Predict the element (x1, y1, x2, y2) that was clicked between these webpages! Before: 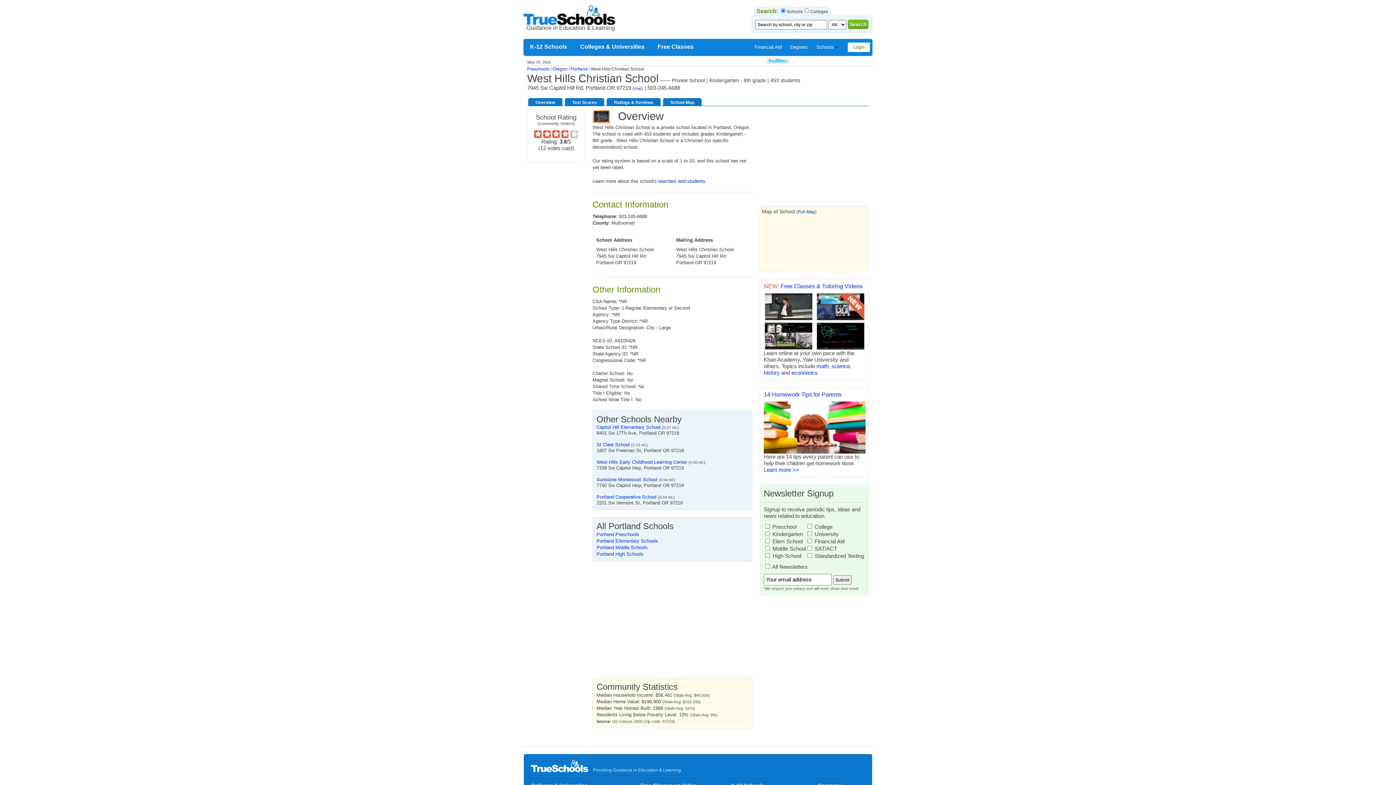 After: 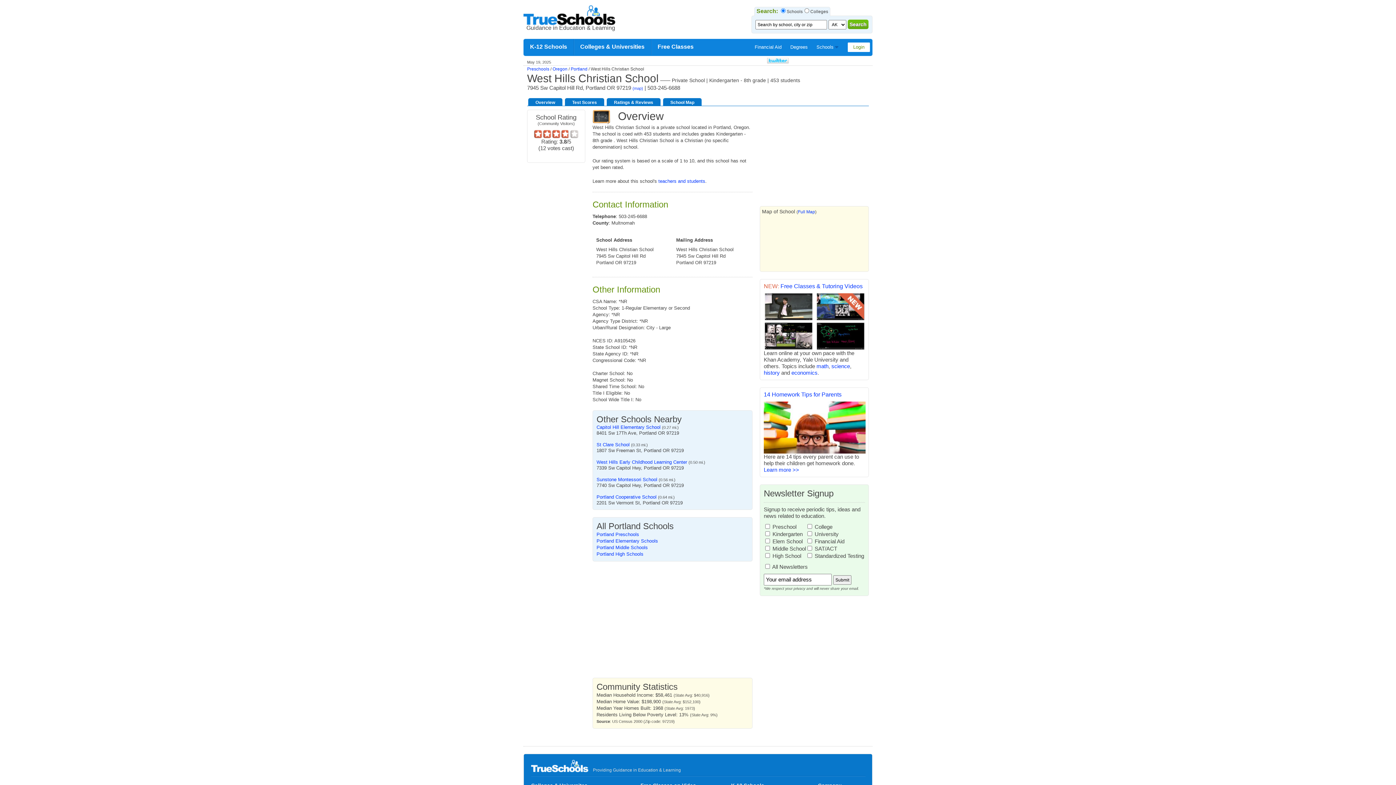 Action: label: Overview bbox: (528, 98, 562, 106)